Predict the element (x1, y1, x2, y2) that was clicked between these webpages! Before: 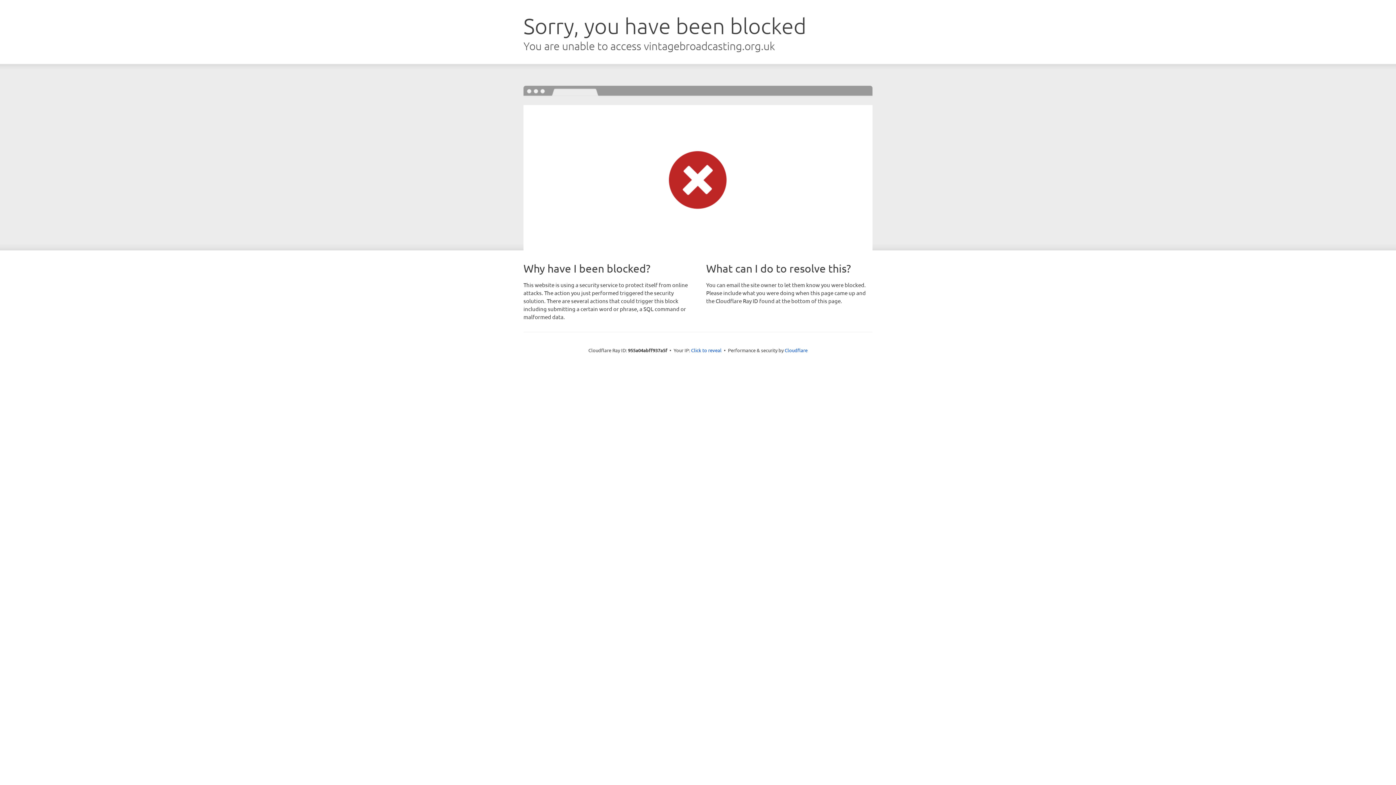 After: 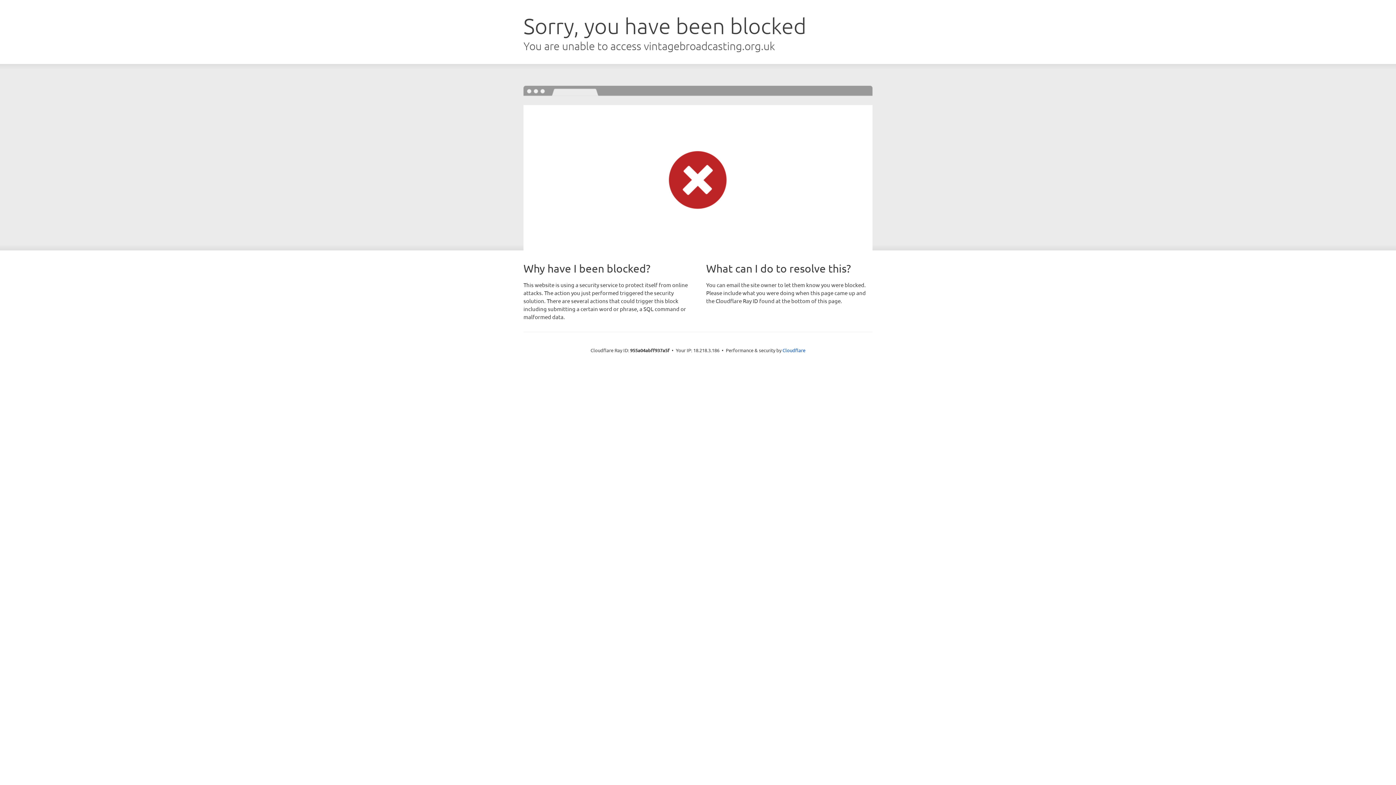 Action: bbox: (691, 346, 721, 353) label: Click to reveal